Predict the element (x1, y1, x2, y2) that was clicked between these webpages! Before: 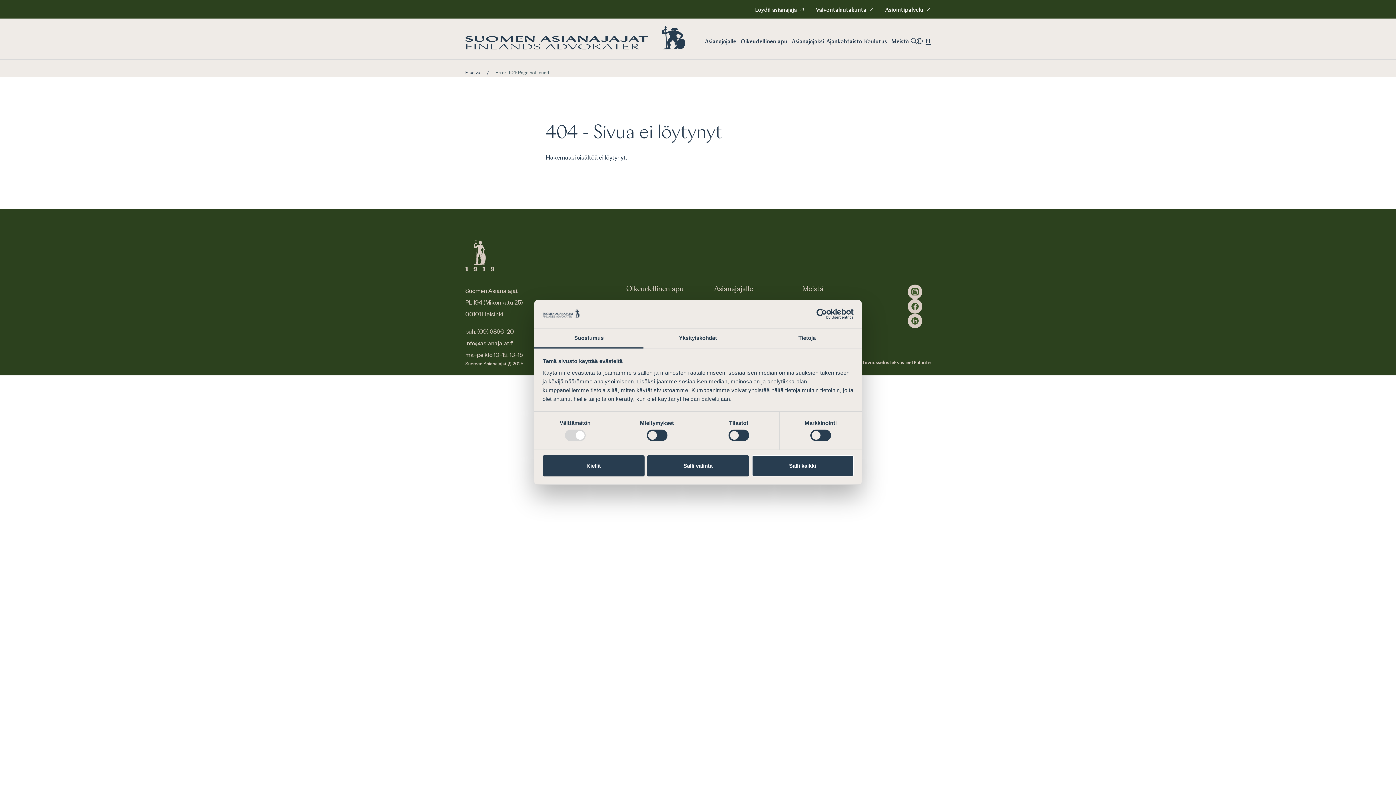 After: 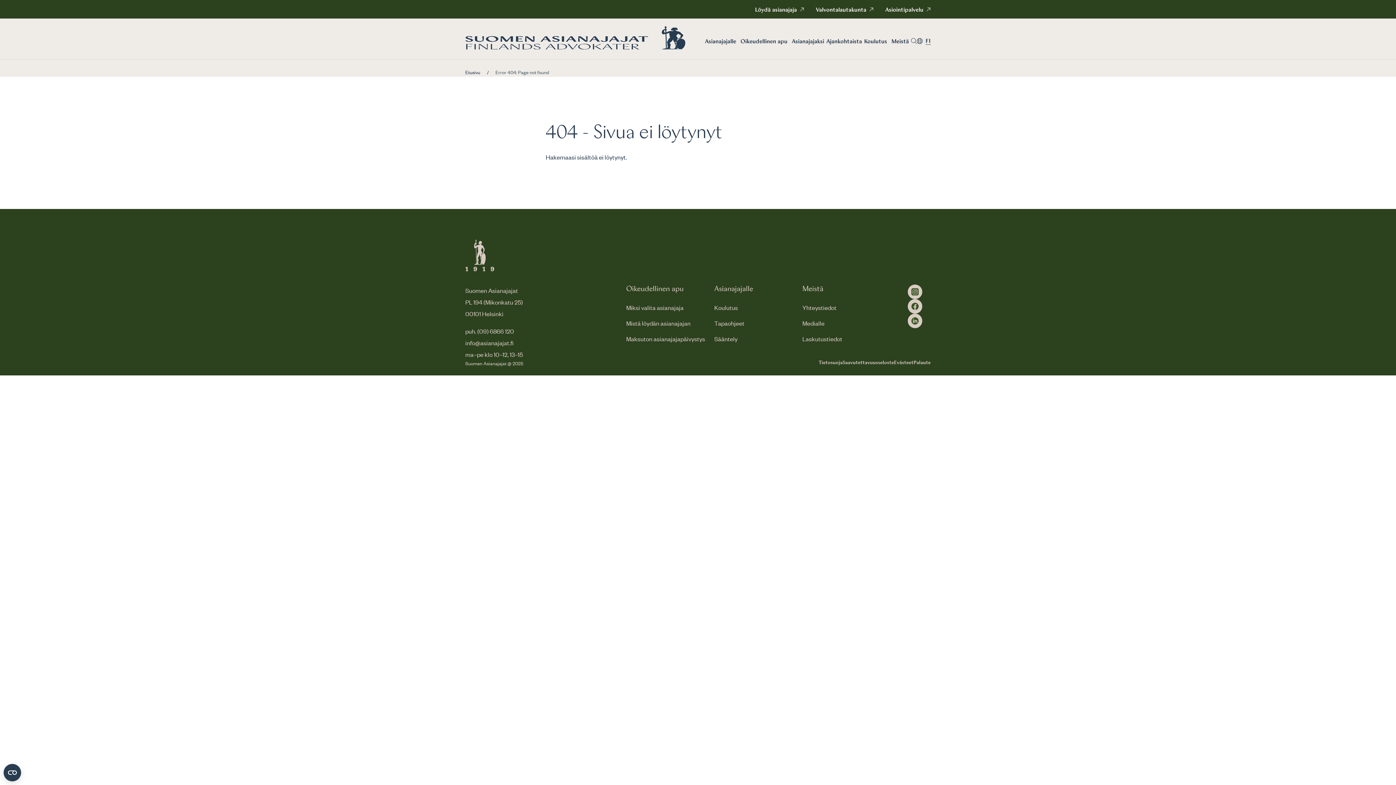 Action: label: Salli kaikki bbox: (751, 455, 853, 476)